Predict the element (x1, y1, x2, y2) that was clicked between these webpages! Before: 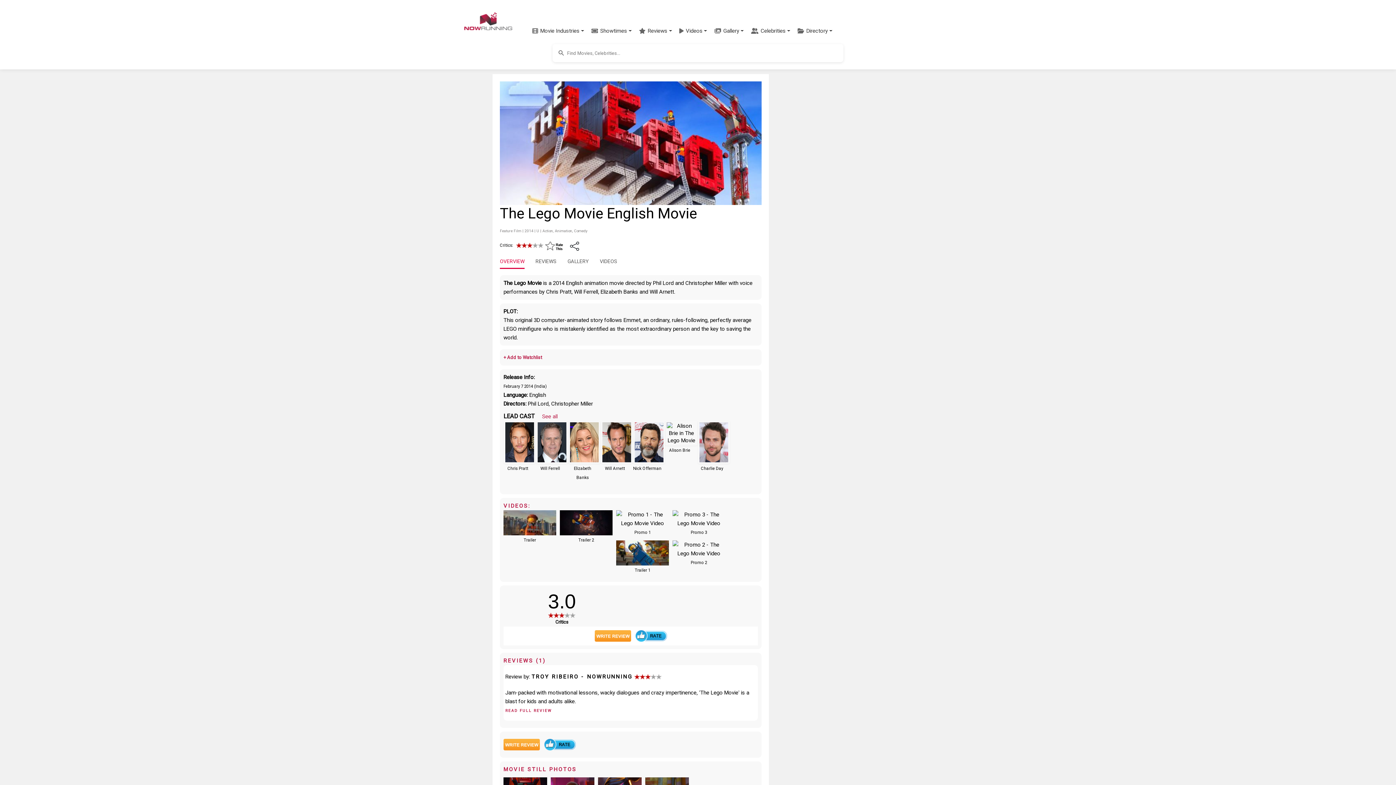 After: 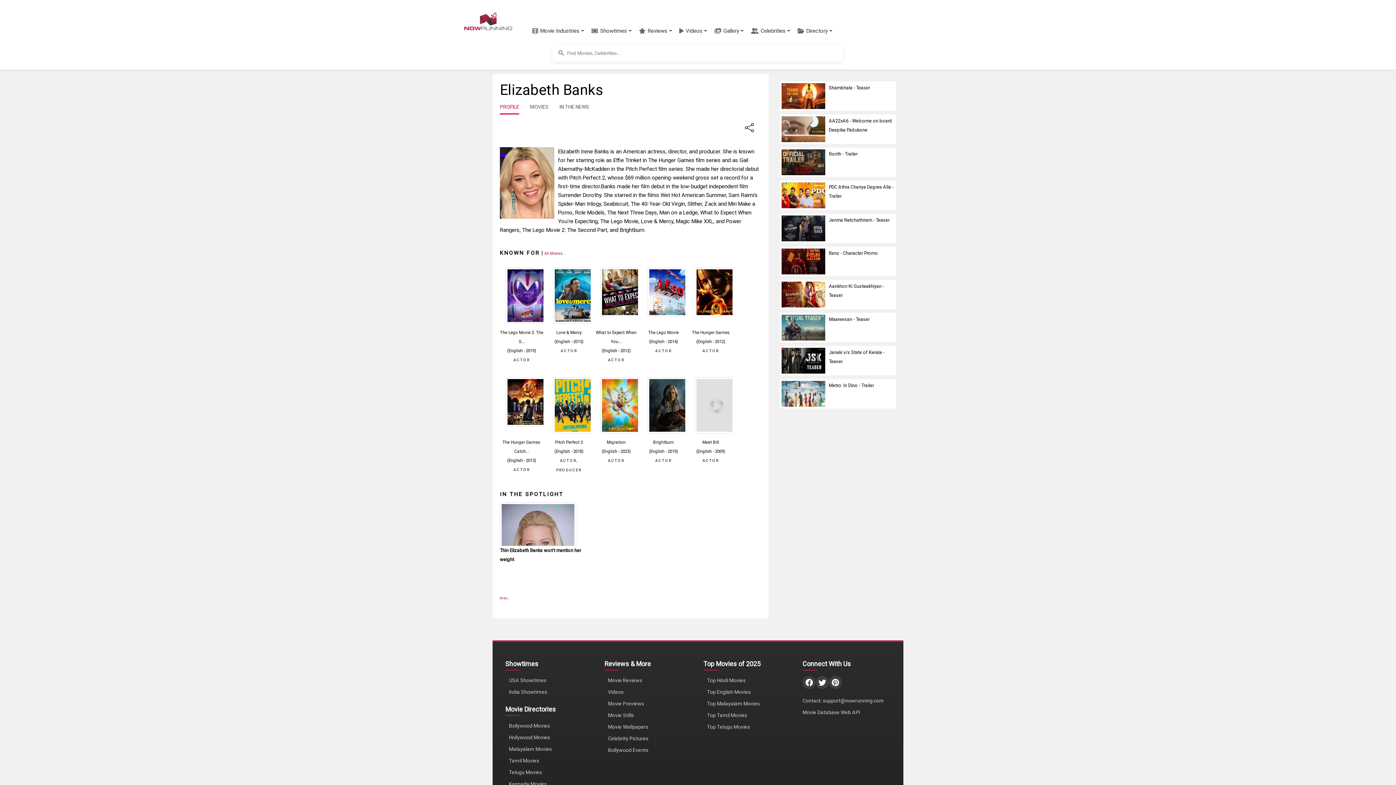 Action: bbox: (570, 439, 598, 445)